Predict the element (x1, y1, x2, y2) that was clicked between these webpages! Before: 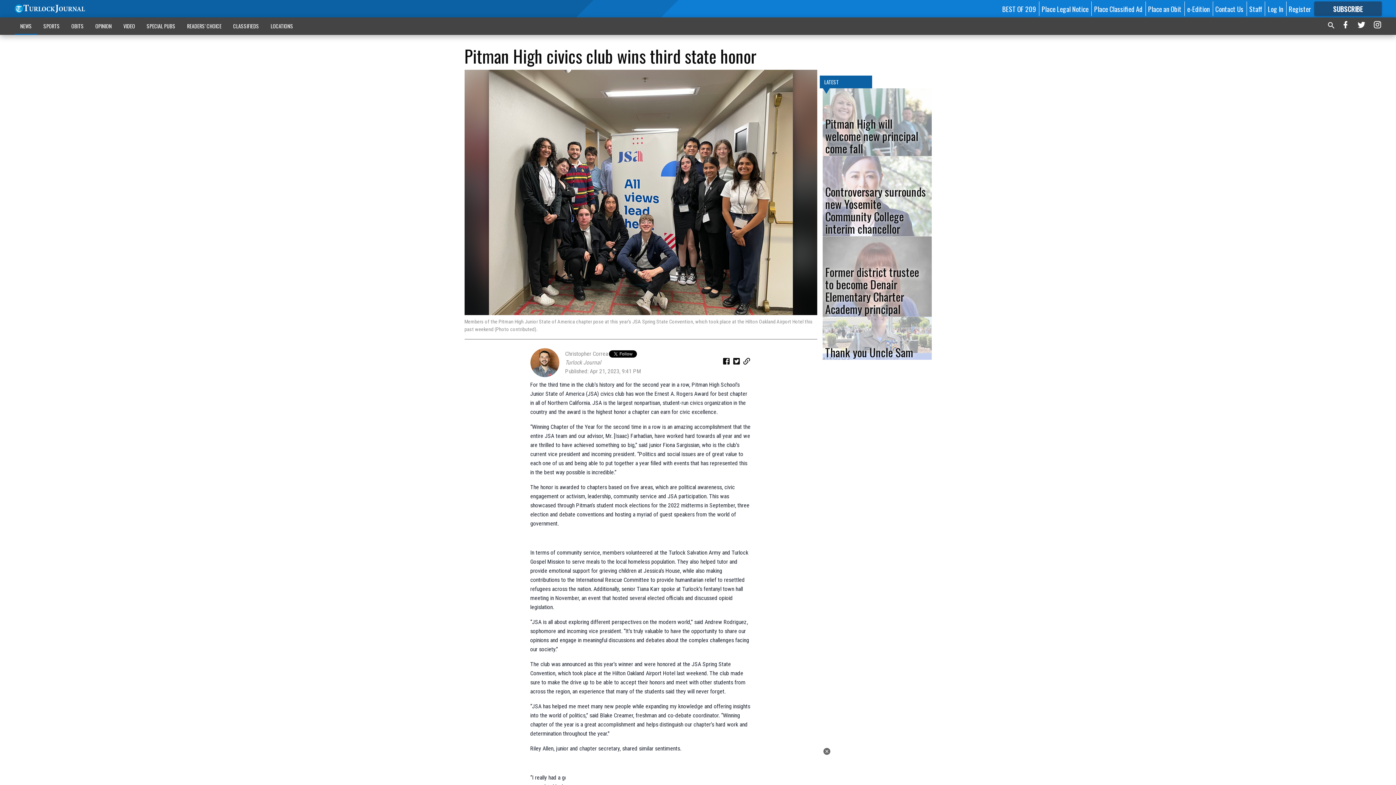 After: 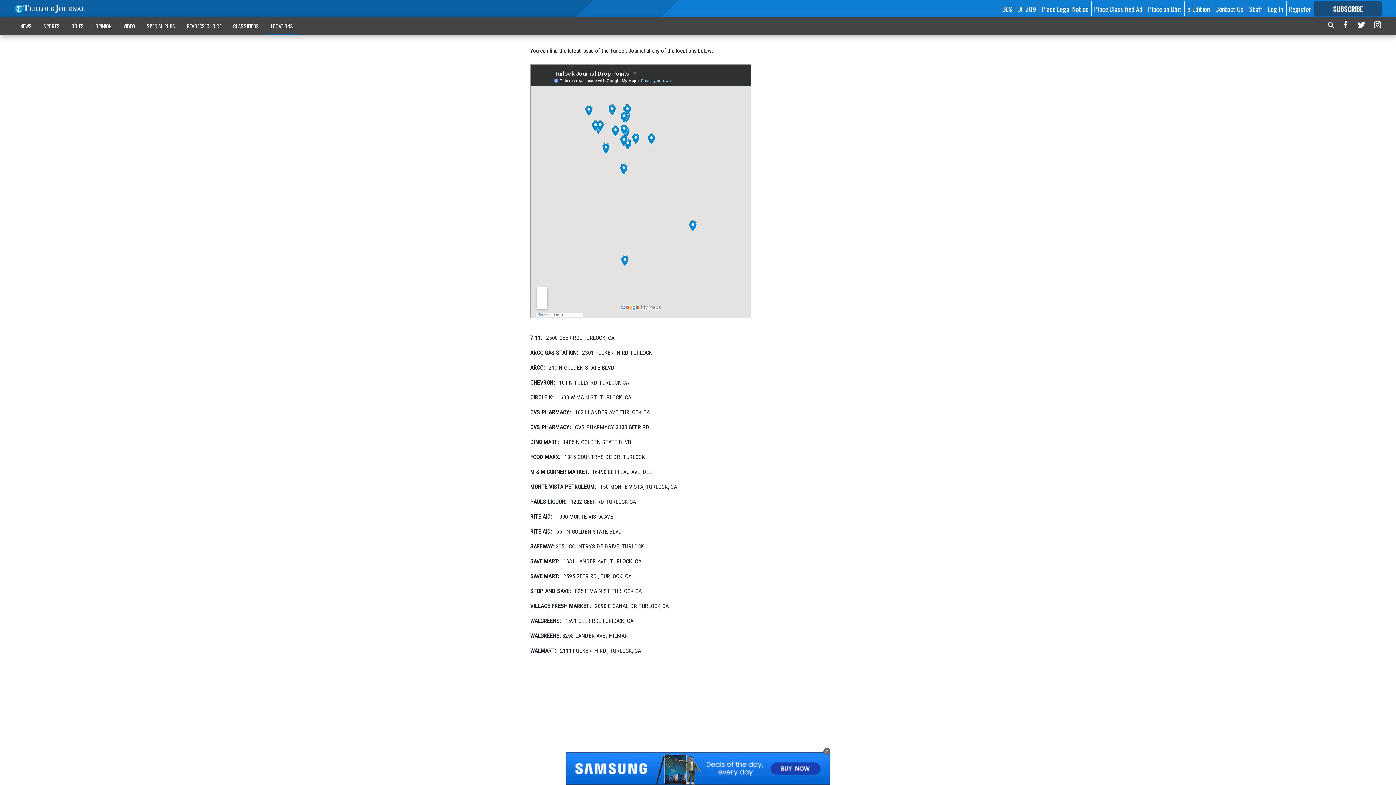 Action: bbox: (264, 18, 299, 33) label: LOCATIONS